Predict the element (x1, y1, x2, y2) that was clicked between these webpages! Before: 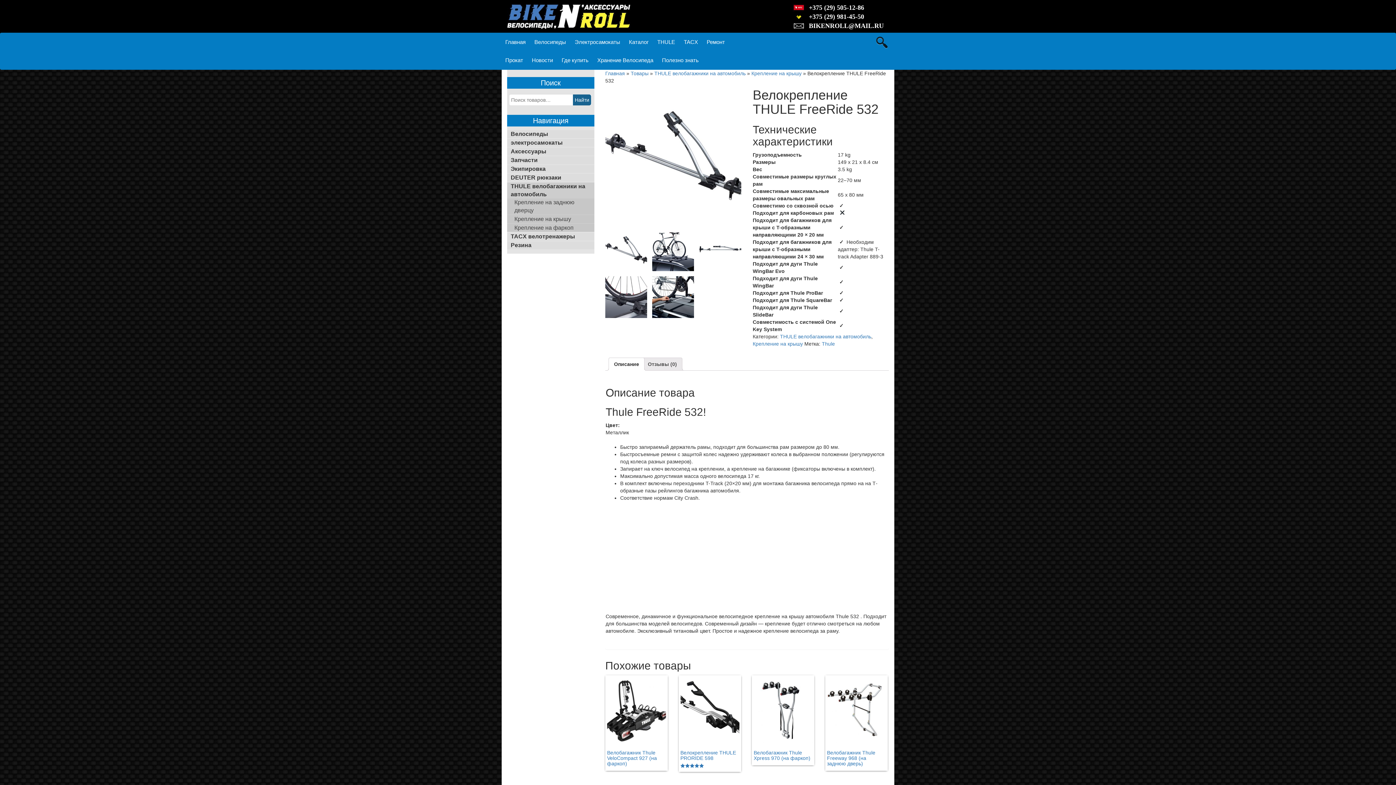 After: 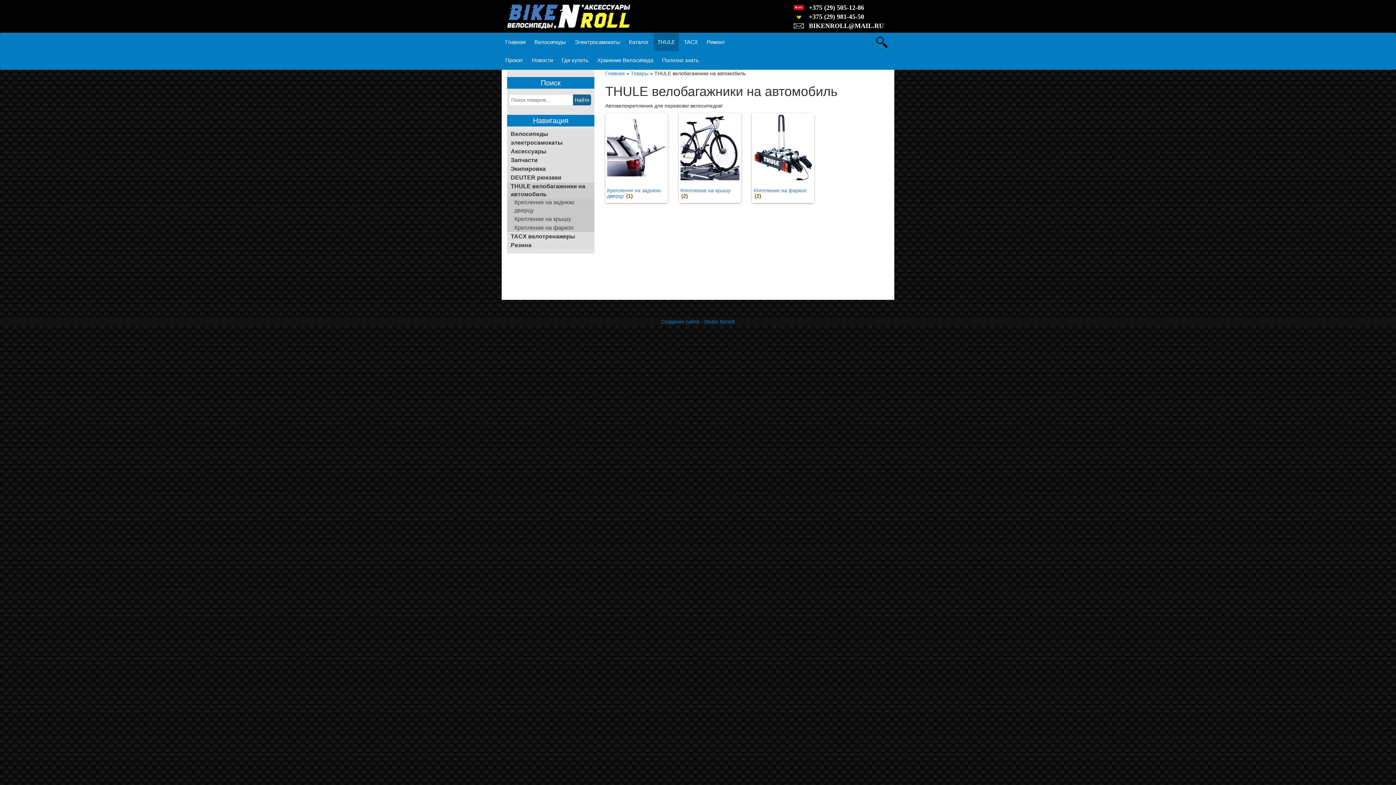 Action: bbox: (780, 333, 871, 339) label: THULE велобагажники на автомобиль